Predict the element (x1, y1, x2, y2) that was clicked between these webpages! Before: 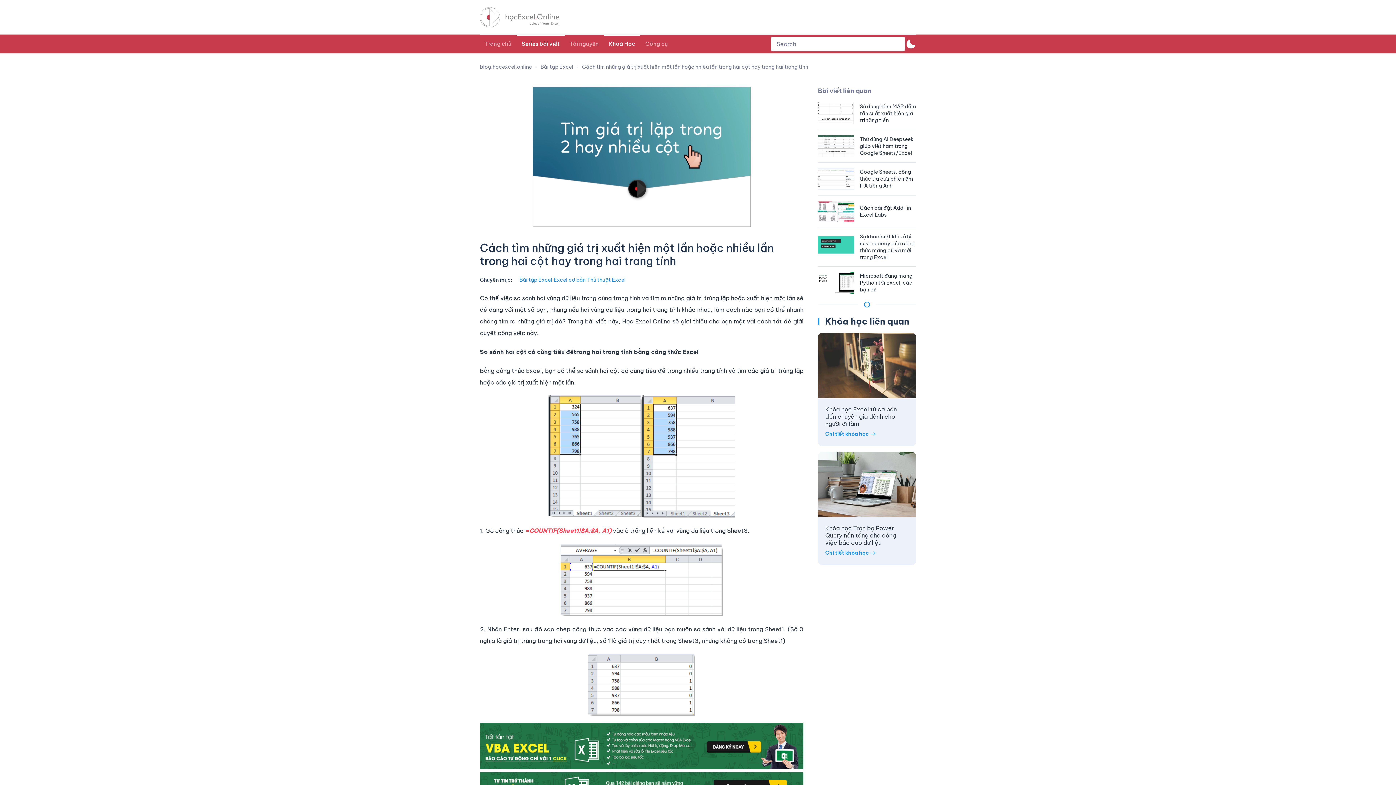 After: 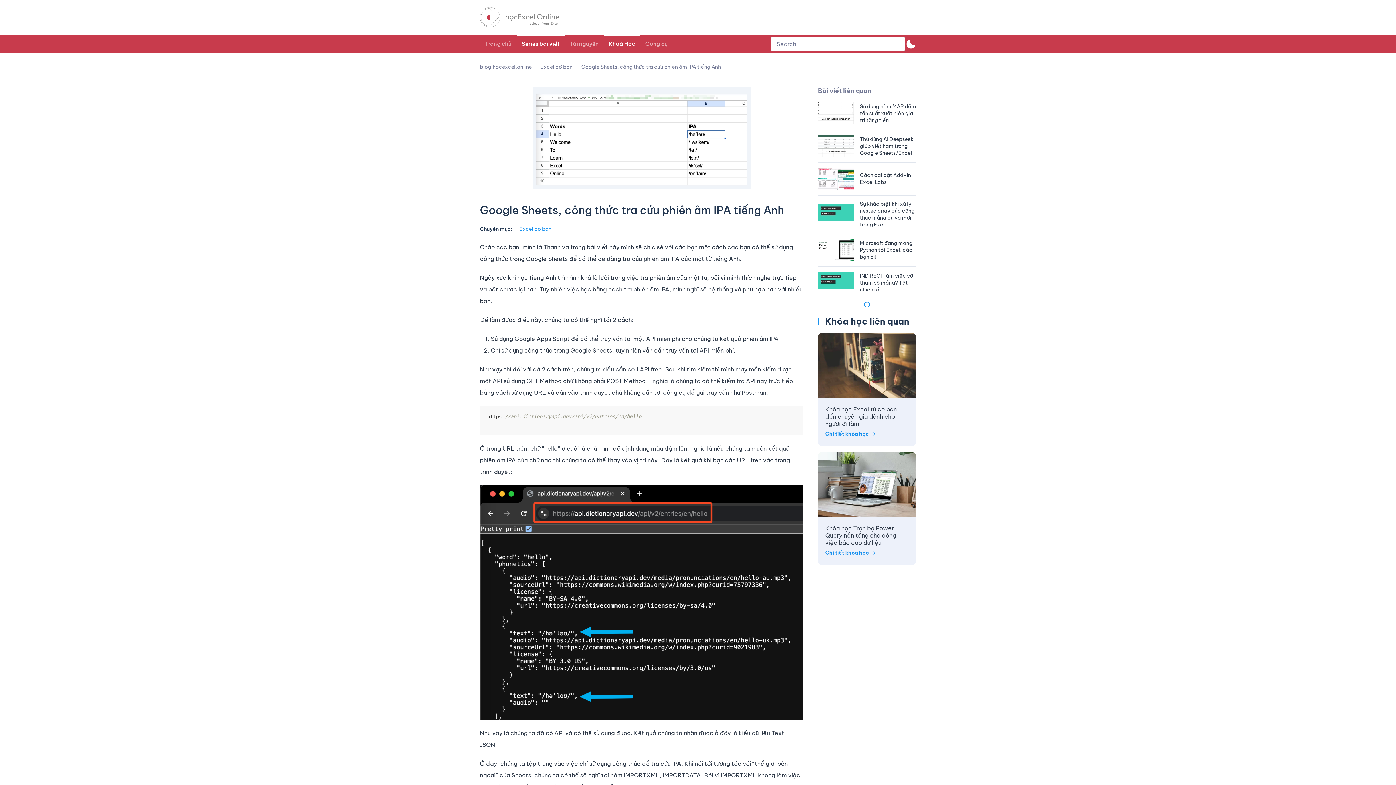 Action: label: Google Sheets, công thức tra cứu phiên âm IPA tiếng Anh bbox: (818, 168, 916, 189)